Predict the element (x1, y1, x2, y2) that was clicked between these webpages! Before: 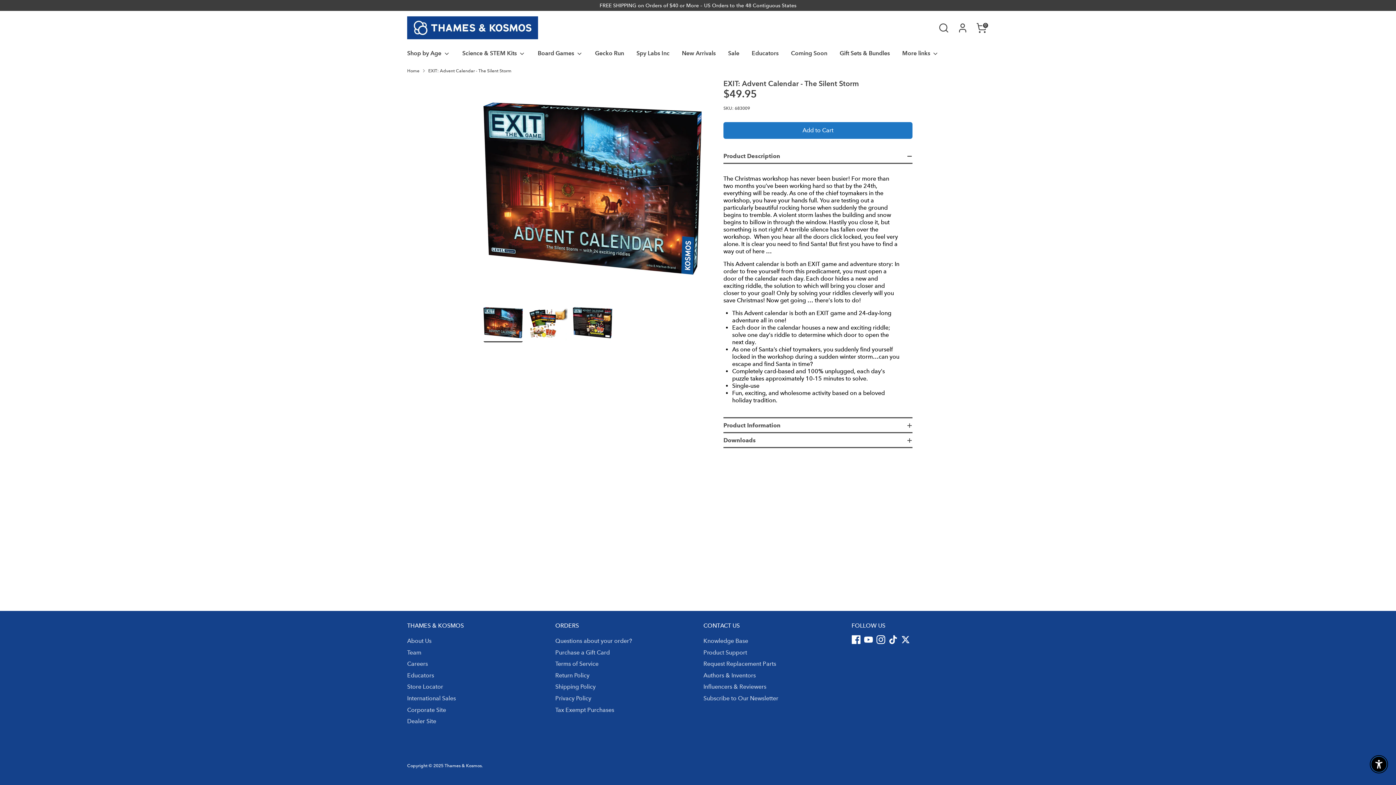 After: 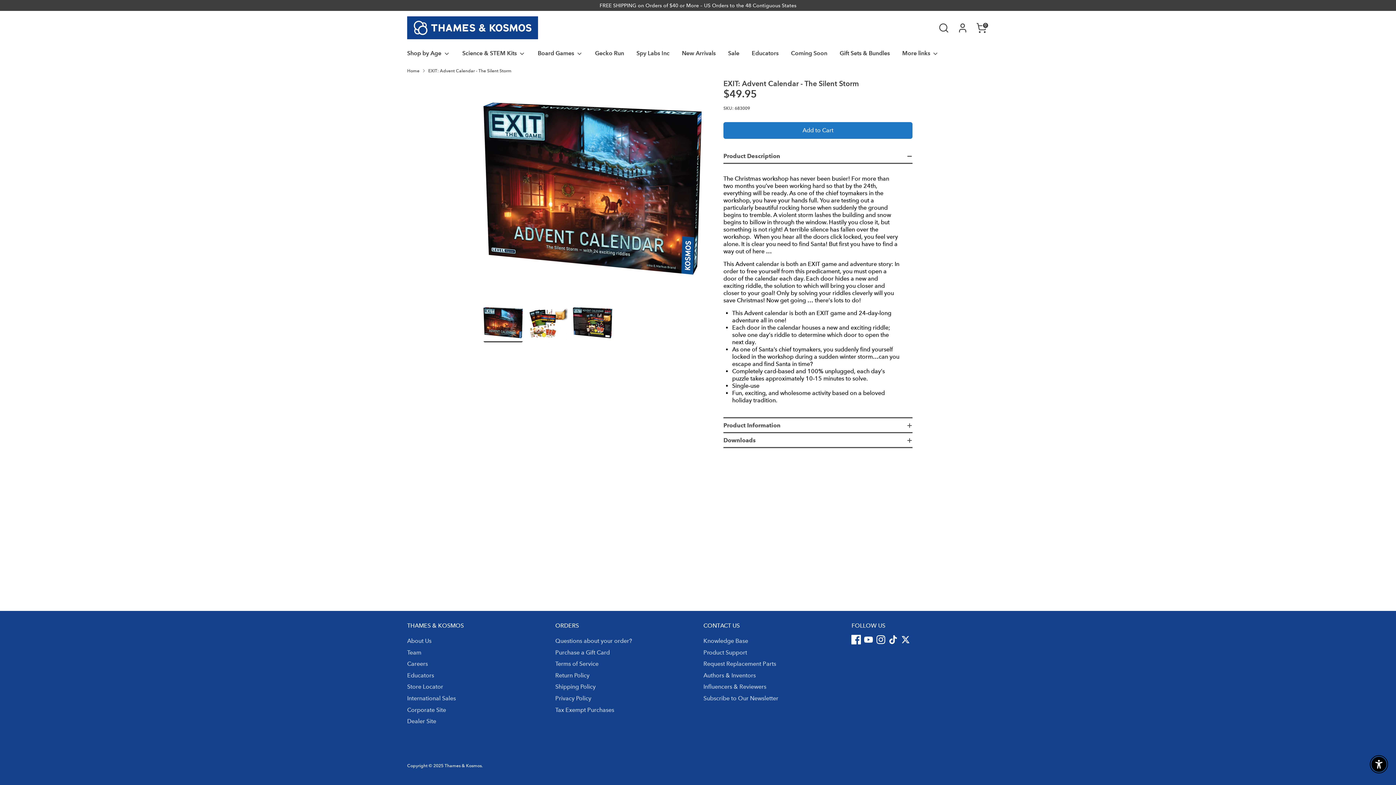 Action: bbox: (851, 635, 860, 644) label: Facebook